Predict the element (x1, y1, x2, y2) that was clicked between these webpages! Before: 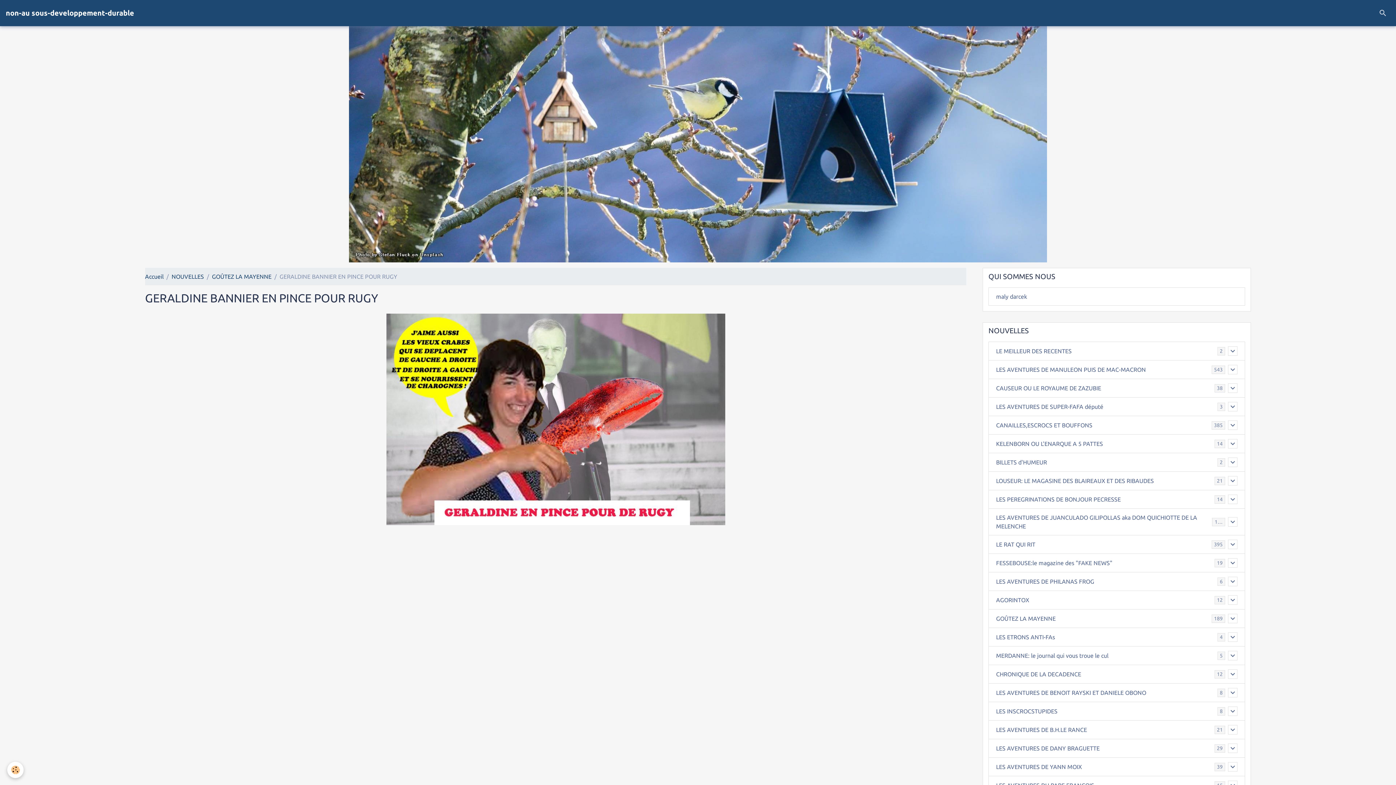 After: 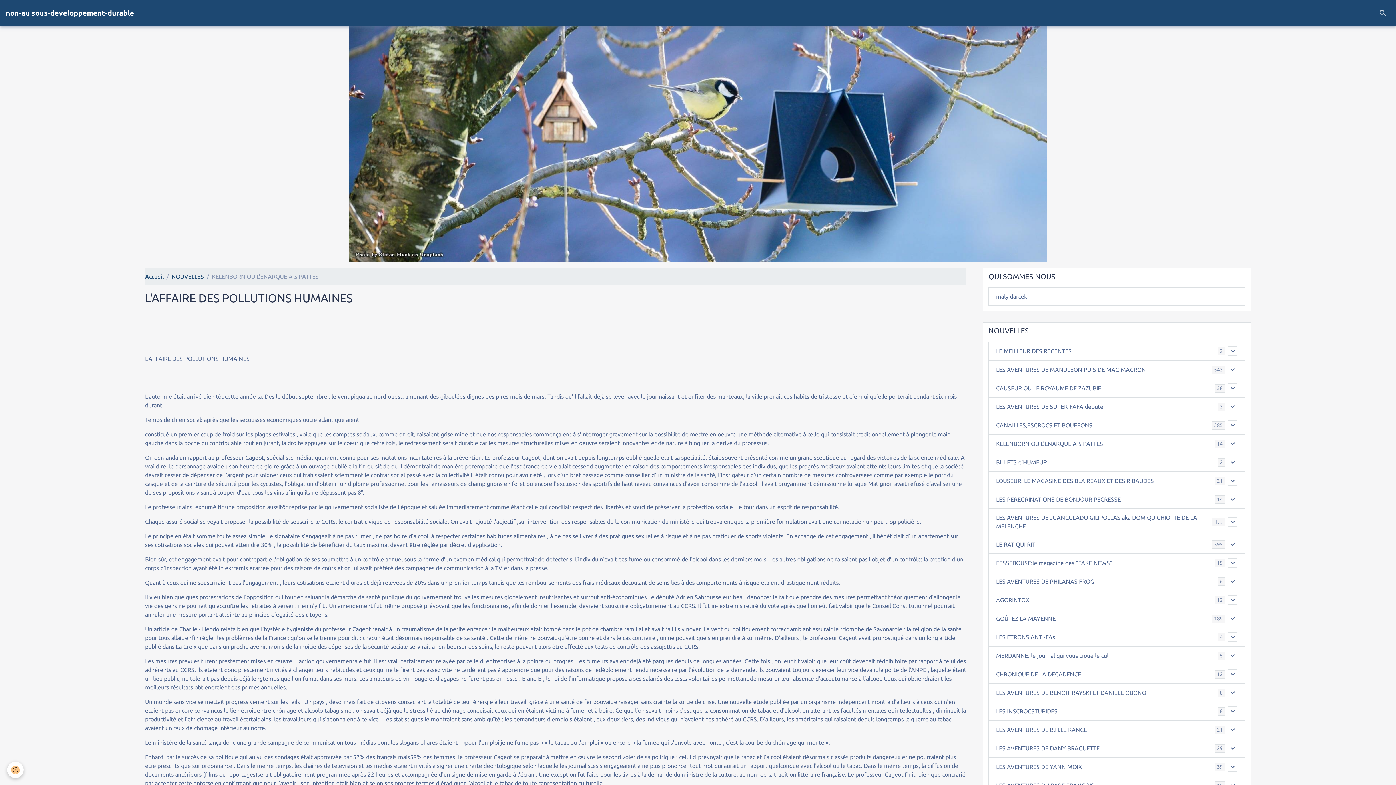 Action: label: KELENBORN OU L'ENARQUE A 5 PATTES bbox: (996, 439, 1214, 448)